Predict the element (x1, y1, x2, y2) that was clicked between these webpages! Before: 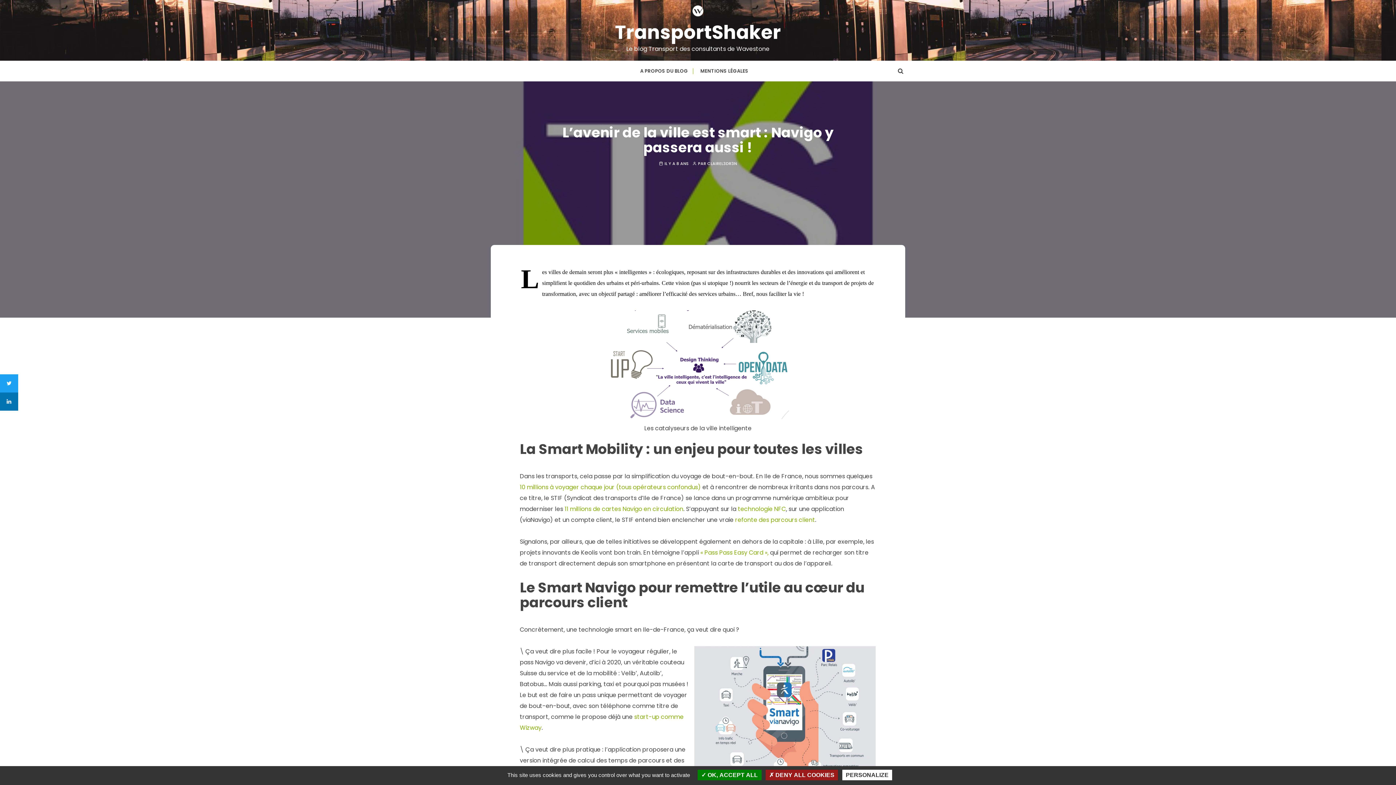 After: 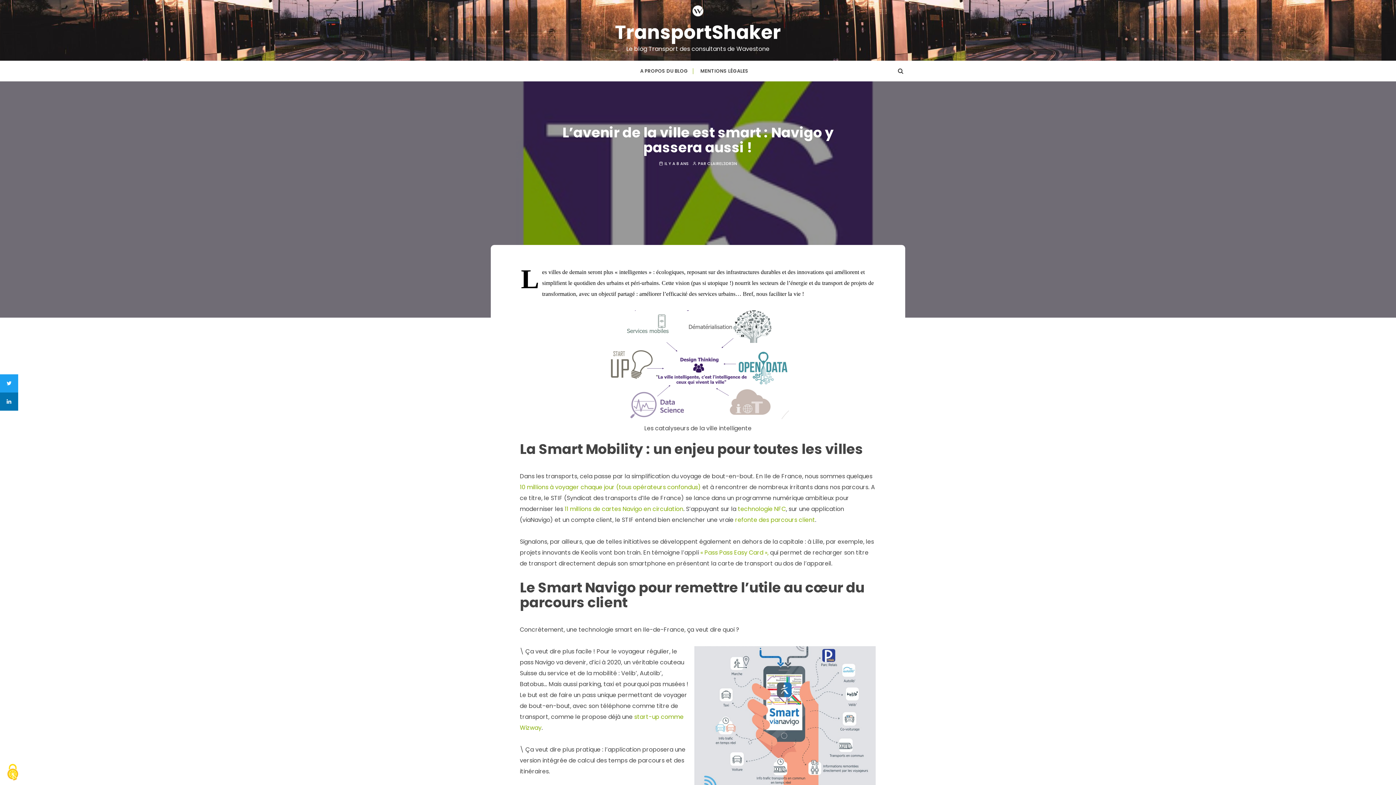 Action: label:  DENY ALL COOKIES bbox: (765, 770, 838, 780)